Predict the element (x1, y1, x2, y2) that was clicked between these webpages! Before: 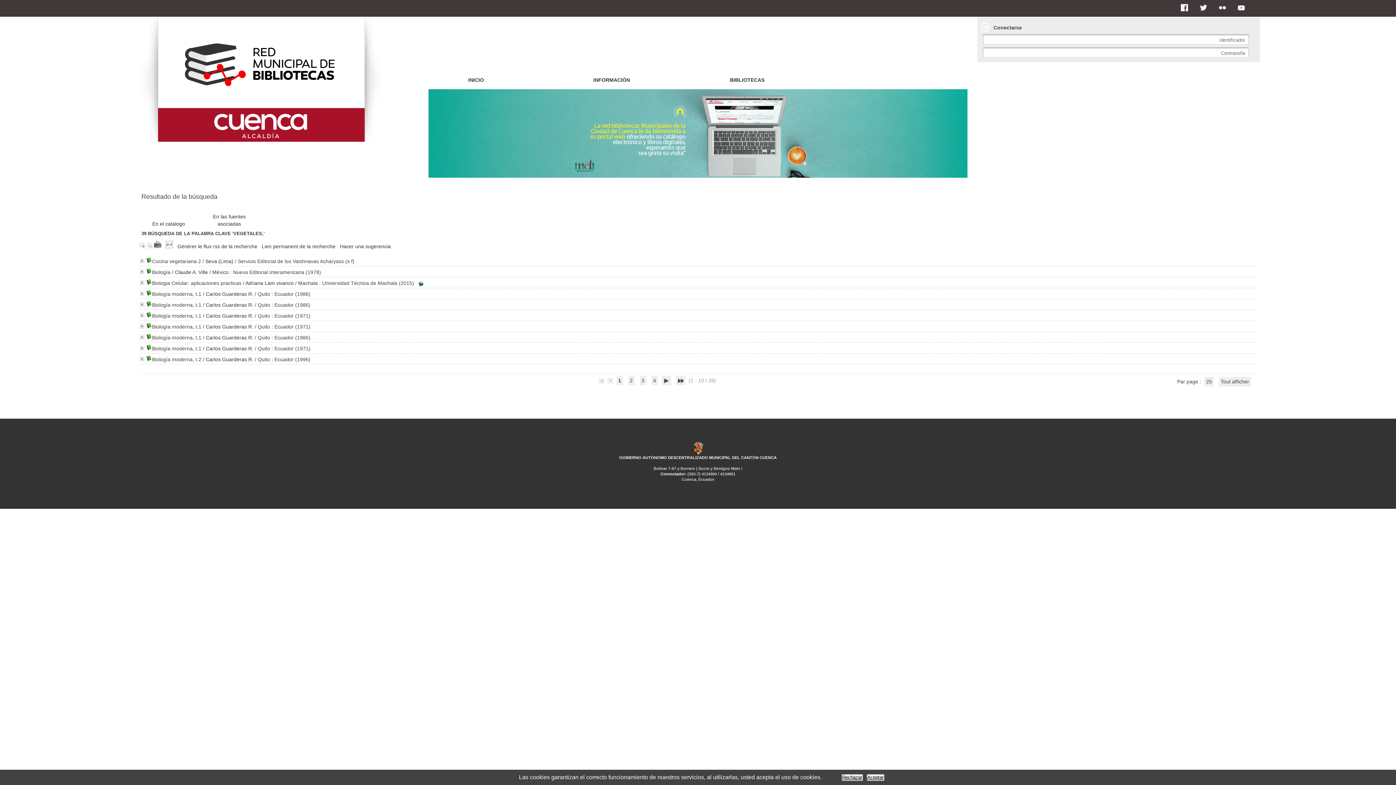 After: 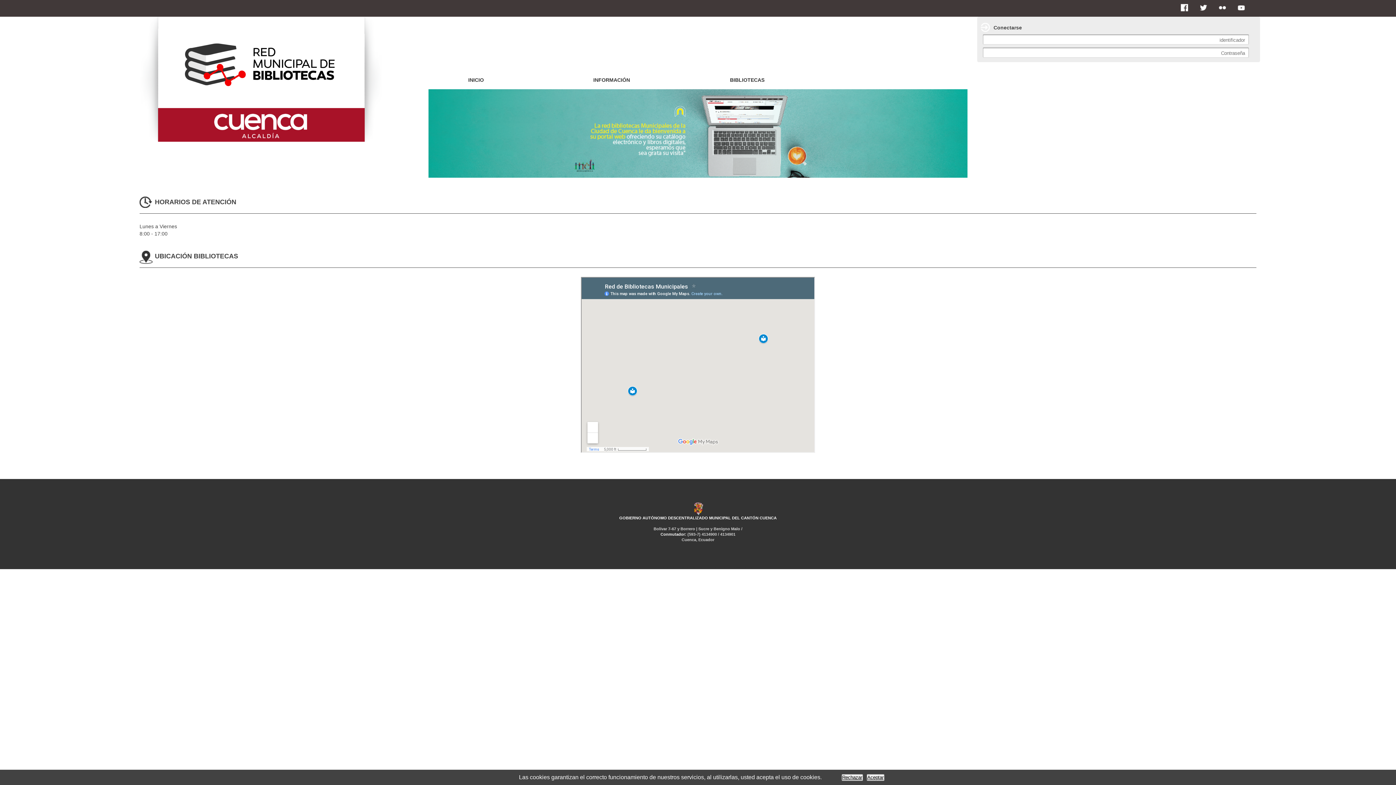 Action: label: INFORMACIÓN bbox: (545, 16, 679, 143)